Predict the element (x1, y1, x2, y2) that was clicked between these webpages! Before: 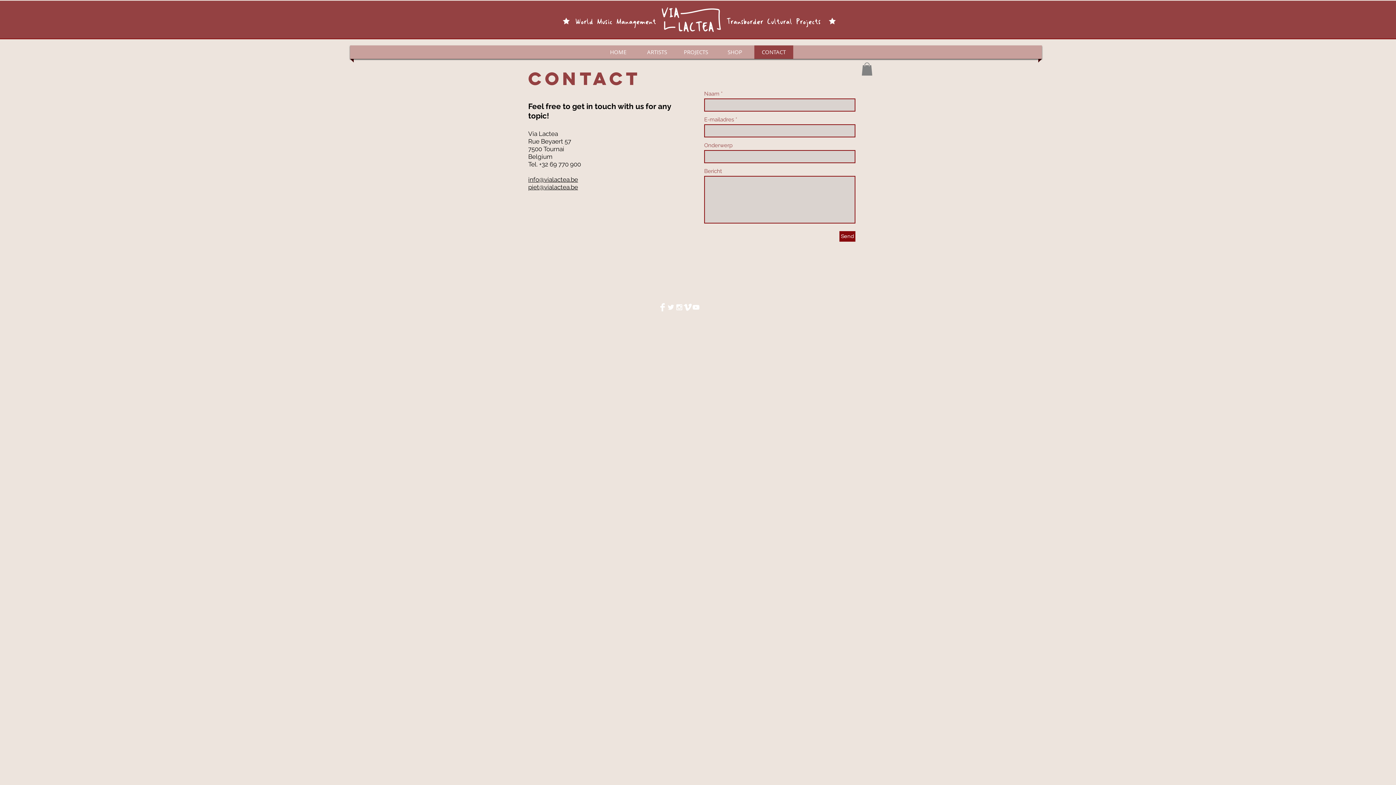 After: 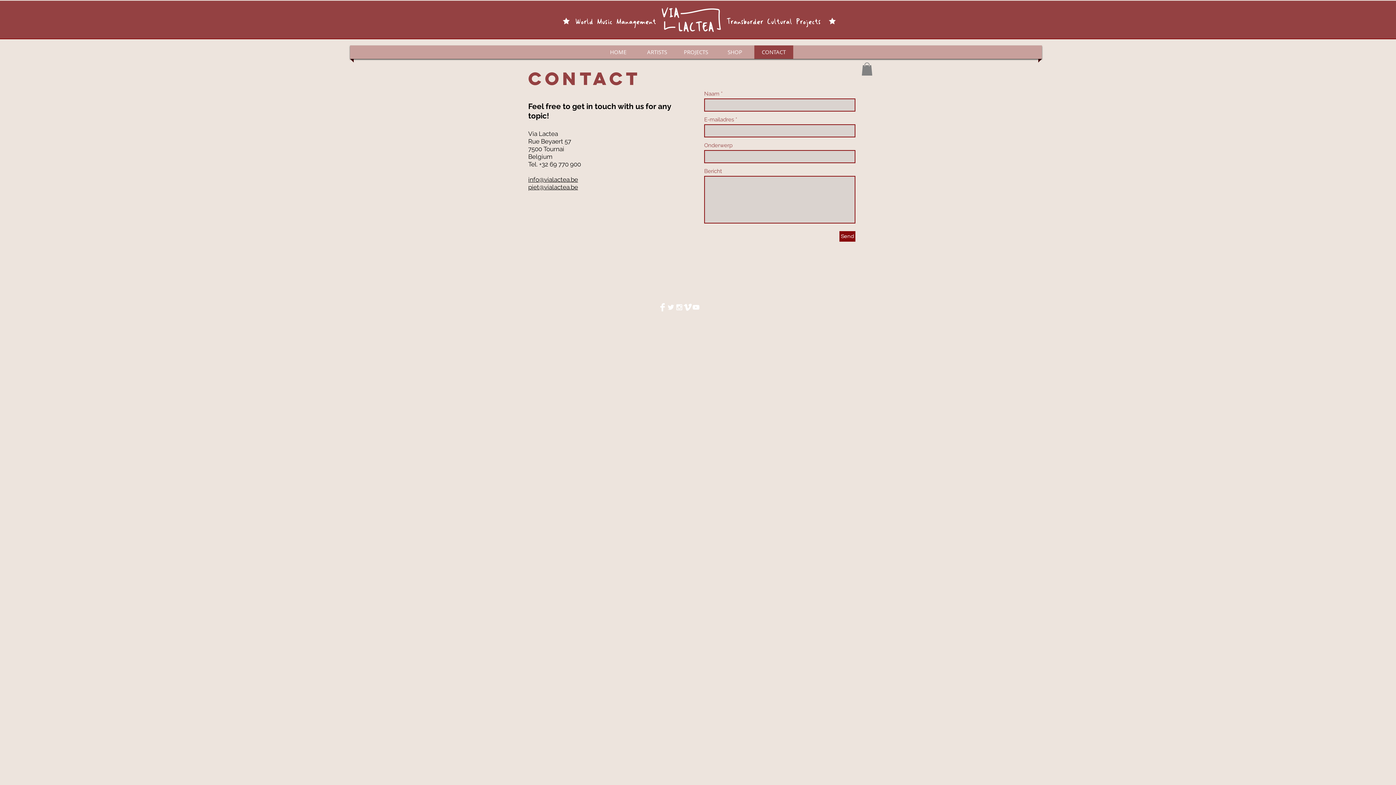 Action: label: Facebook Clean  bbox: (658, 303, 666, 311)